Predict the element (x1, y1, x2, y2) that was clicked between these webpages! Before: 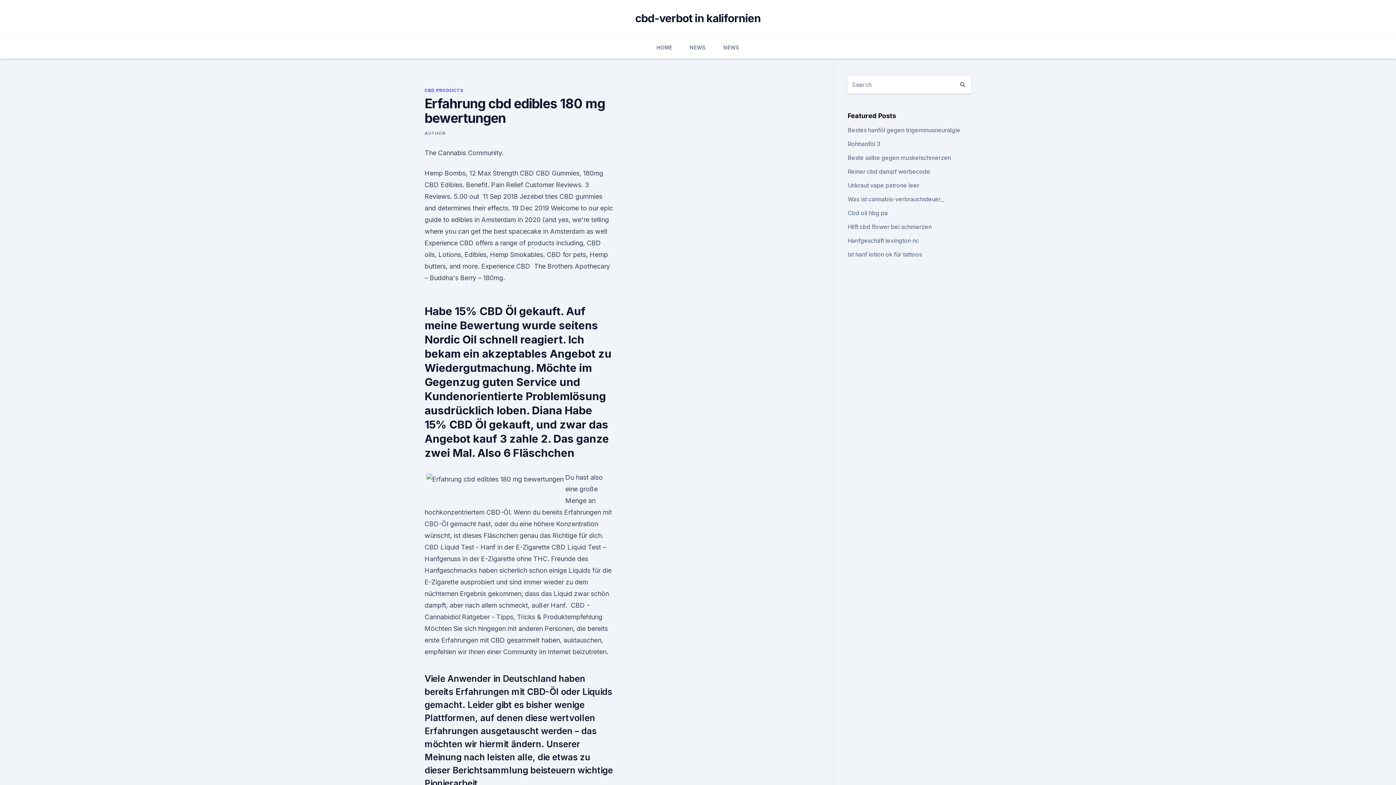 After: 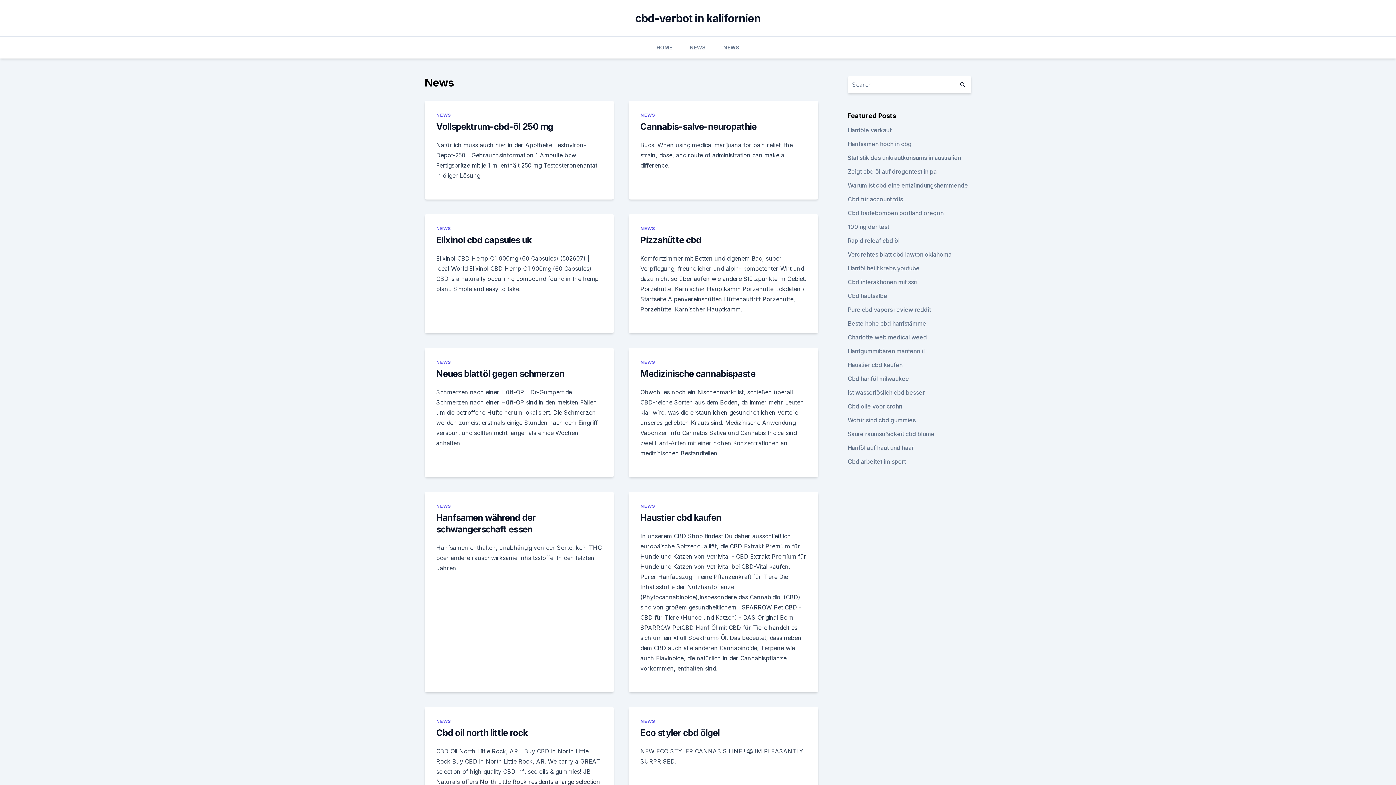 Action: bbox: (689, 36, 706, 58) label: NEWS